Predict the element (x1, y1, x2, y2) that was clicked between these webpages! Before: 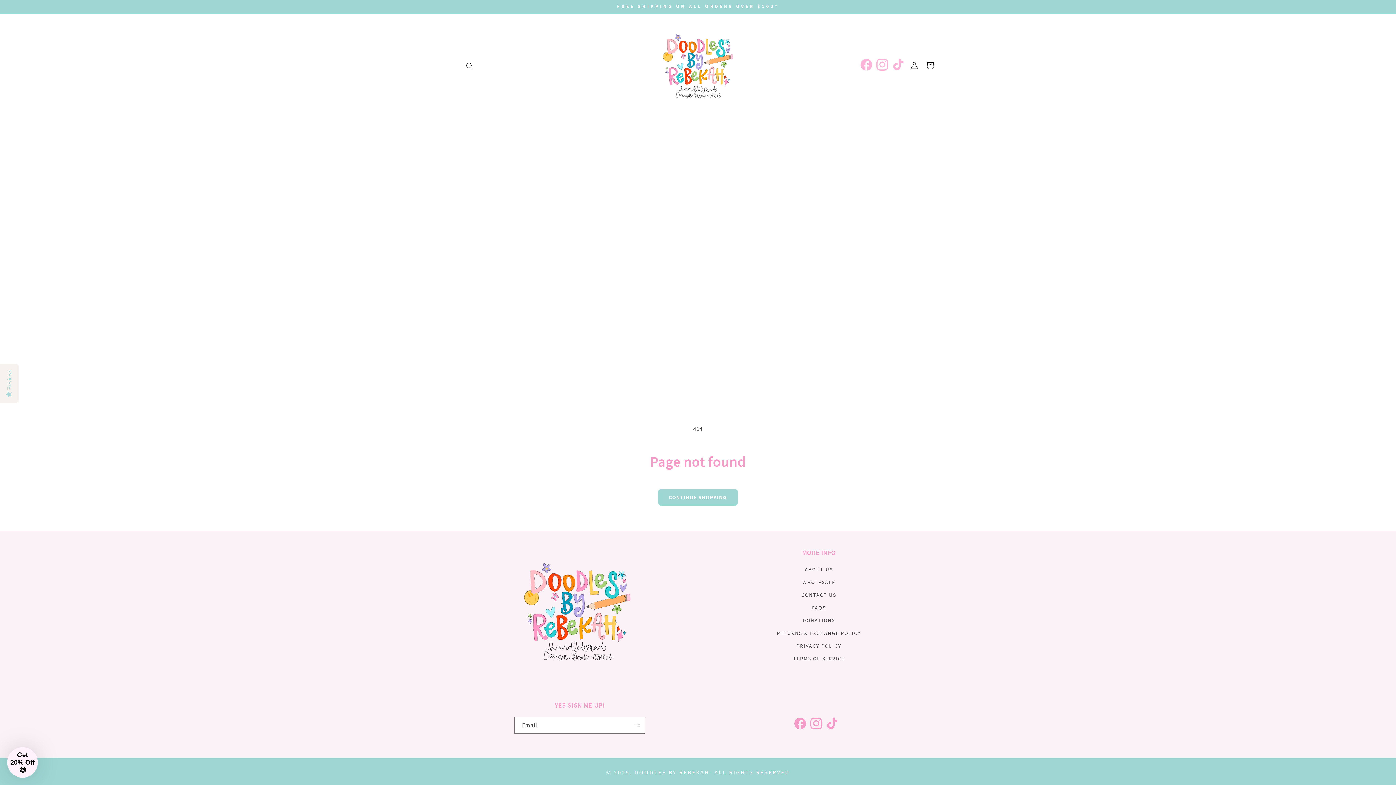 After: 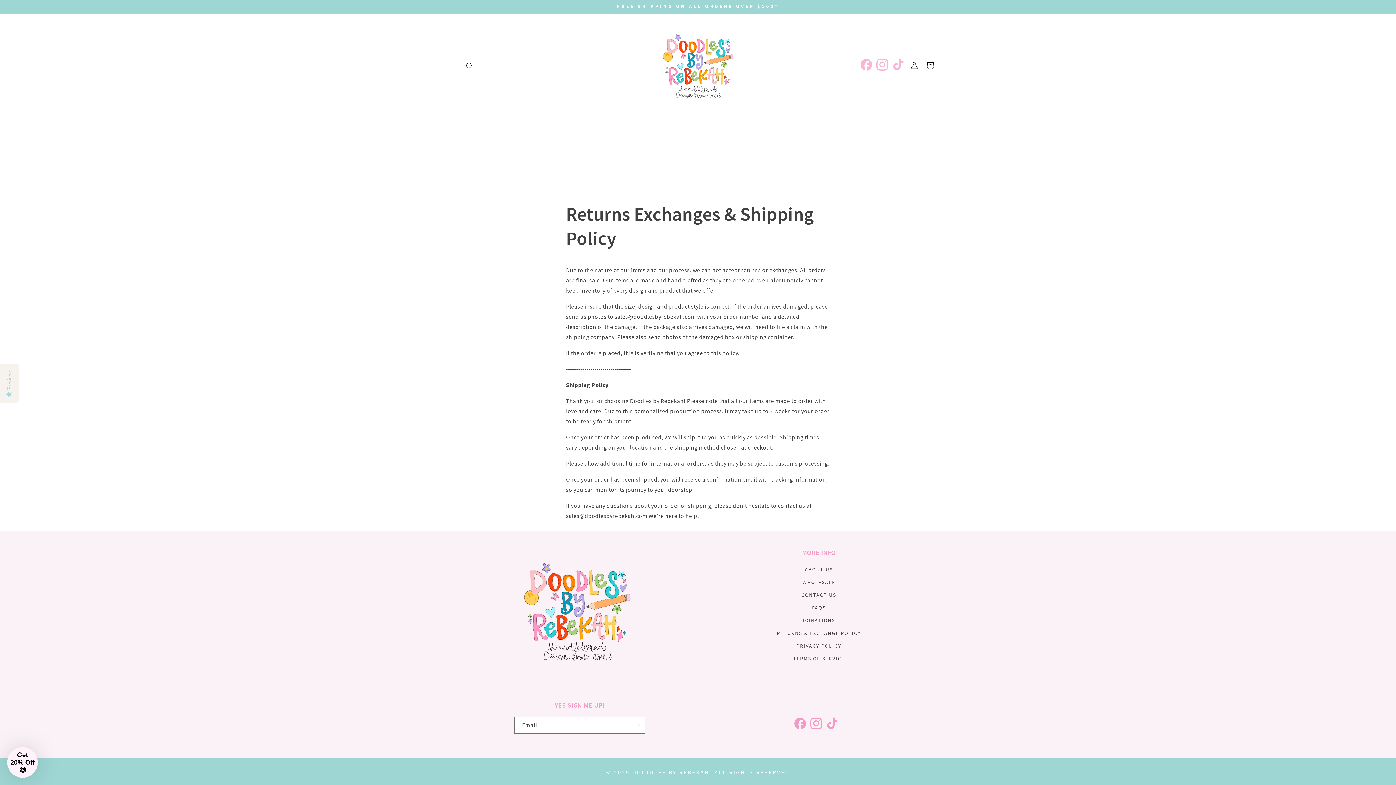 Action: bbox: (777, 627, 861, 640) label: RETURNS & EXCHANGE POLICY